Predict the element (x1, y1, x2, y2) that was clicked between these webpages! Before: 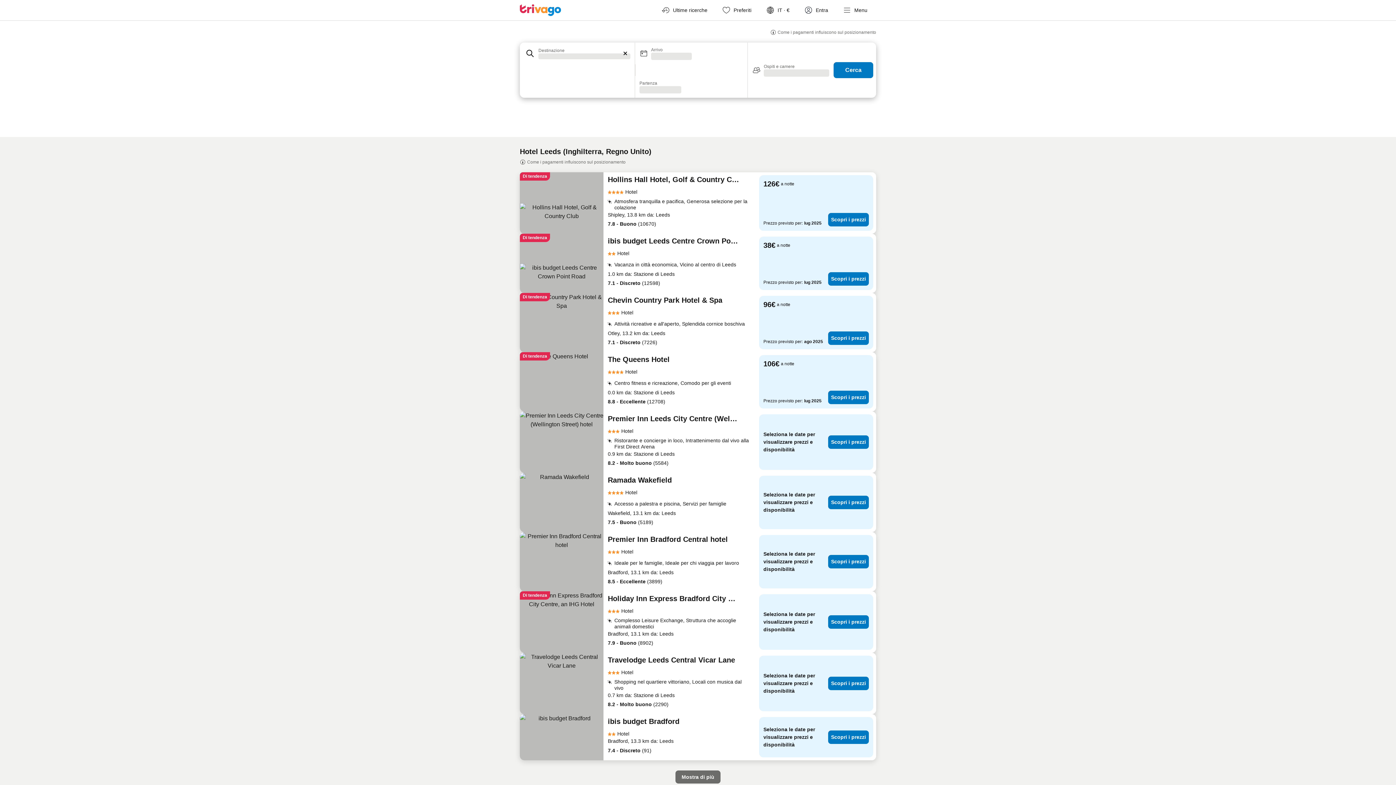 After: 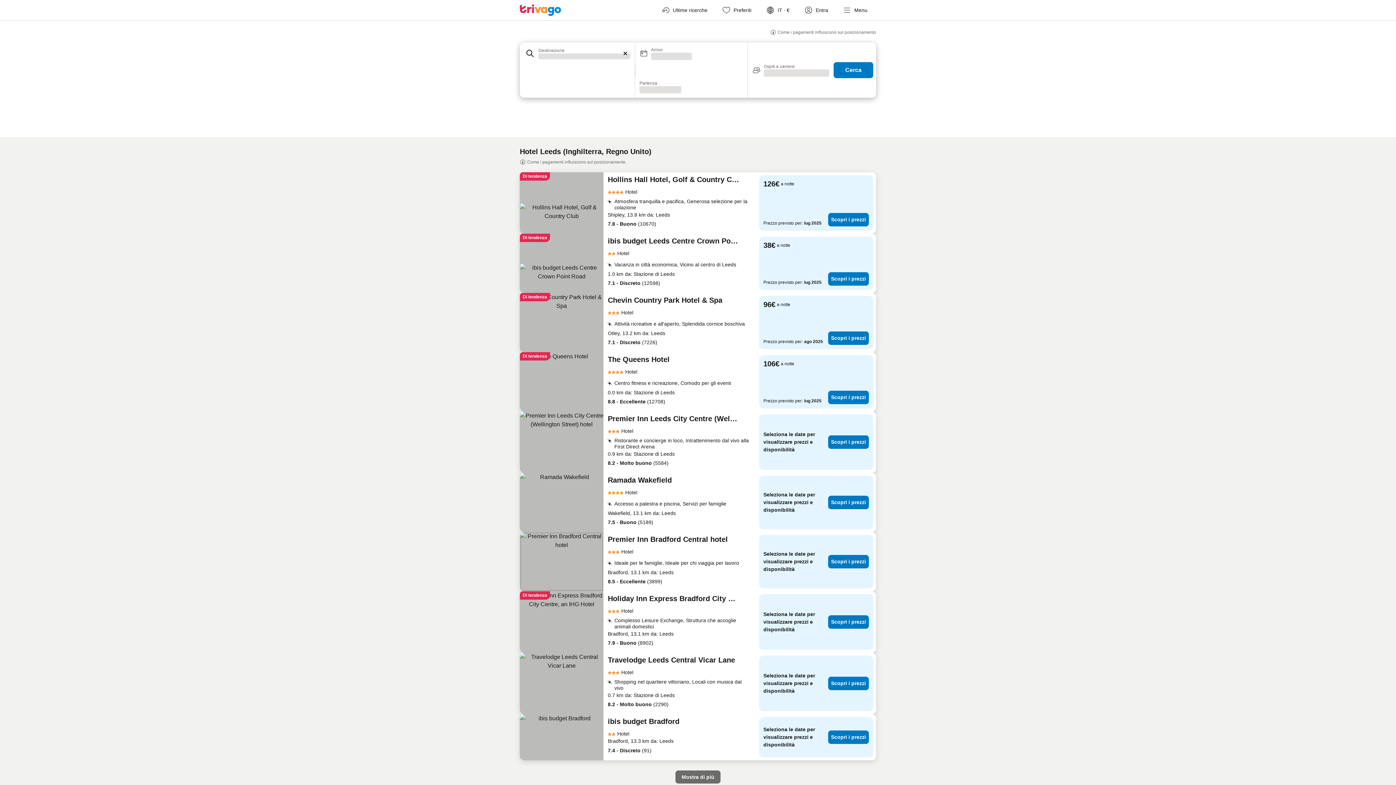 Action: bbox: (520, 532, 603, 591)